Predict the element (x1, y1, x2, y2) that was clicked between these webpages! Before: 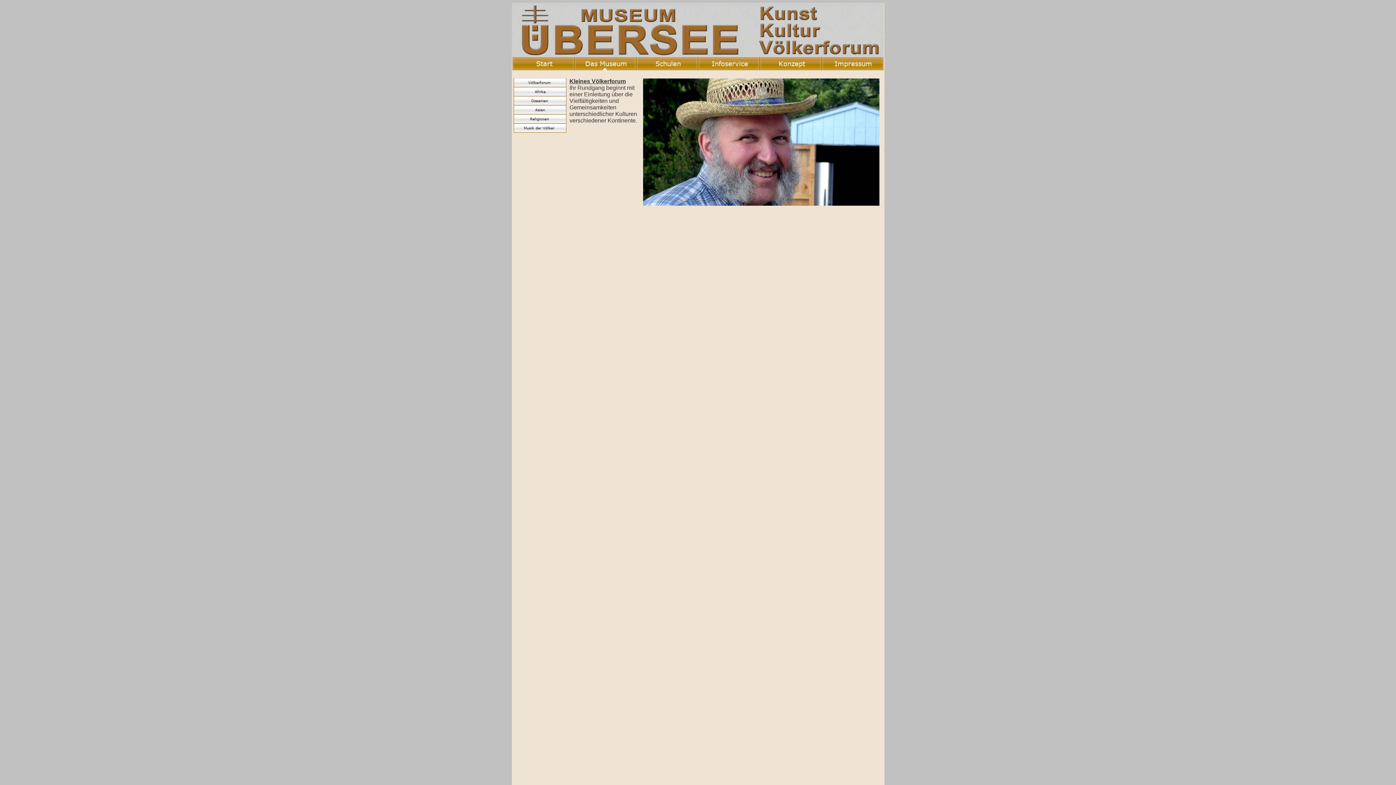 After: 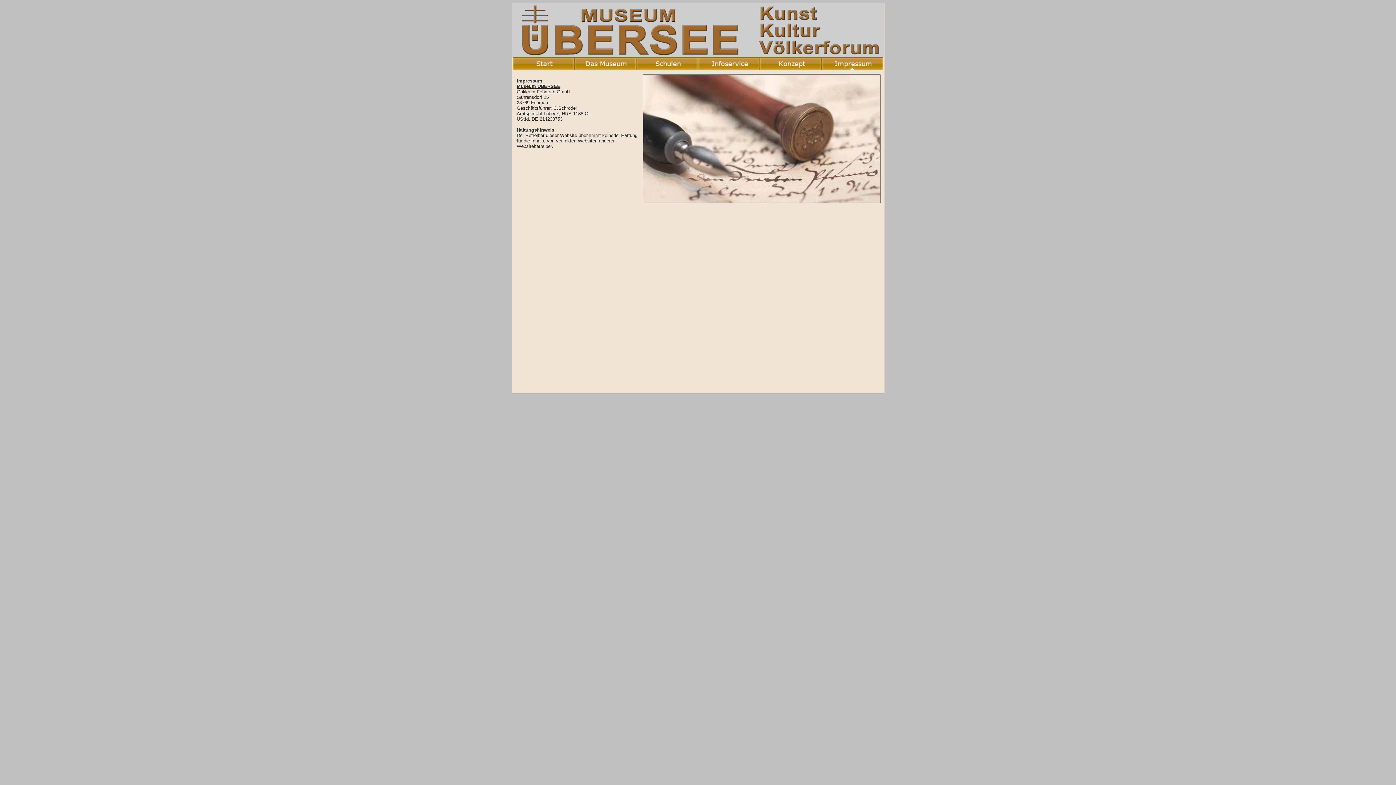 Action: bbox: (821, 65, 883, 71)